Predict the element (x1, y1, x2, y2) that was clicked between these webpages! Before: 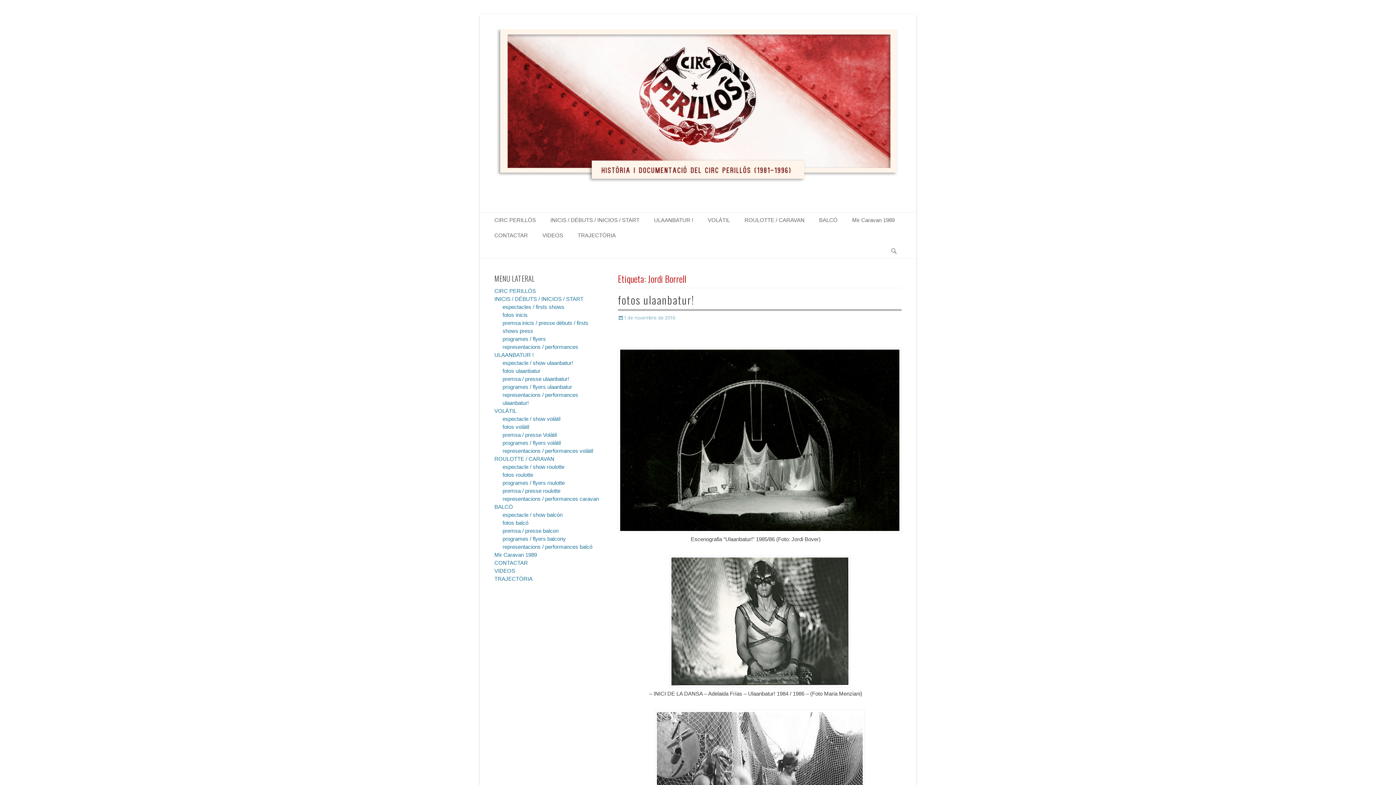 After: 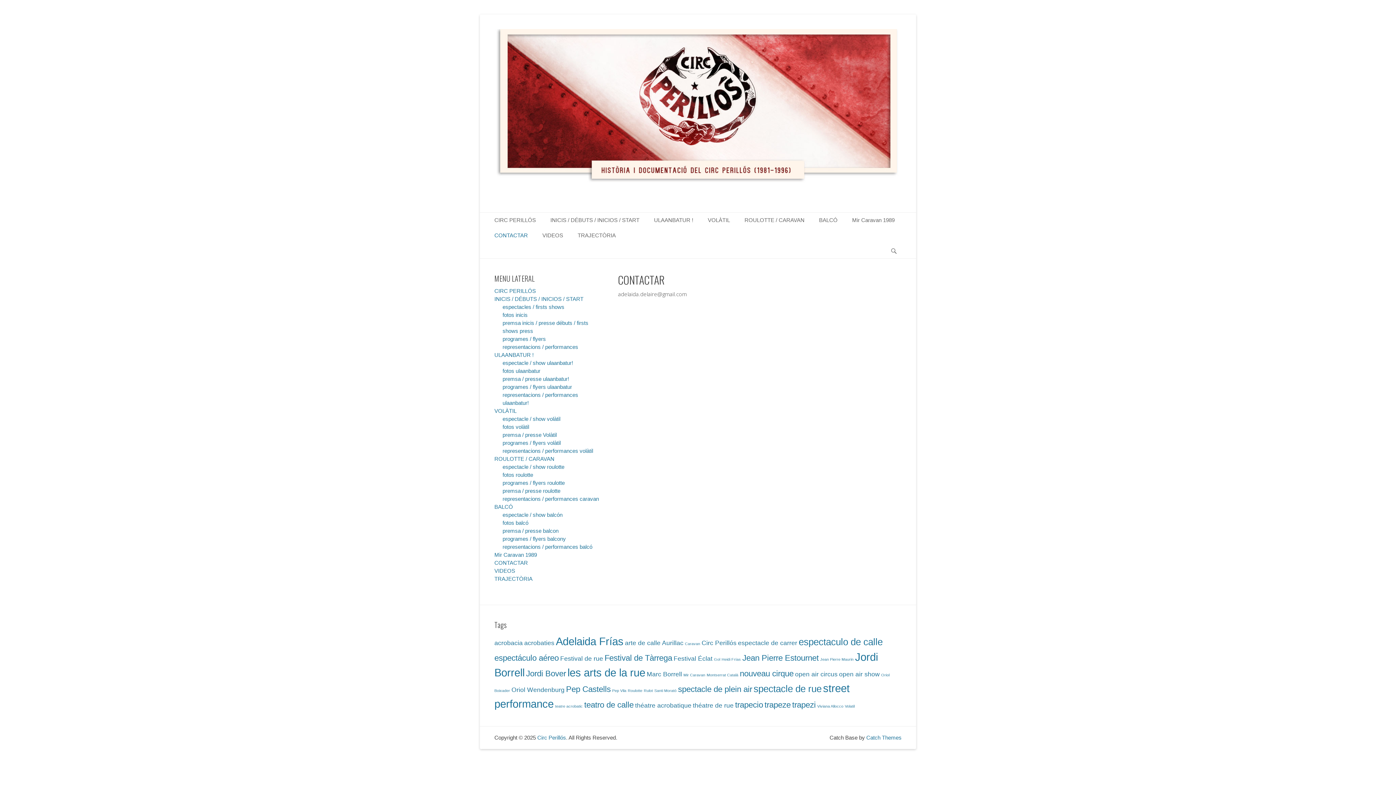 Action: label: CONTACTAR bbox: (487, 227, 535, 243)